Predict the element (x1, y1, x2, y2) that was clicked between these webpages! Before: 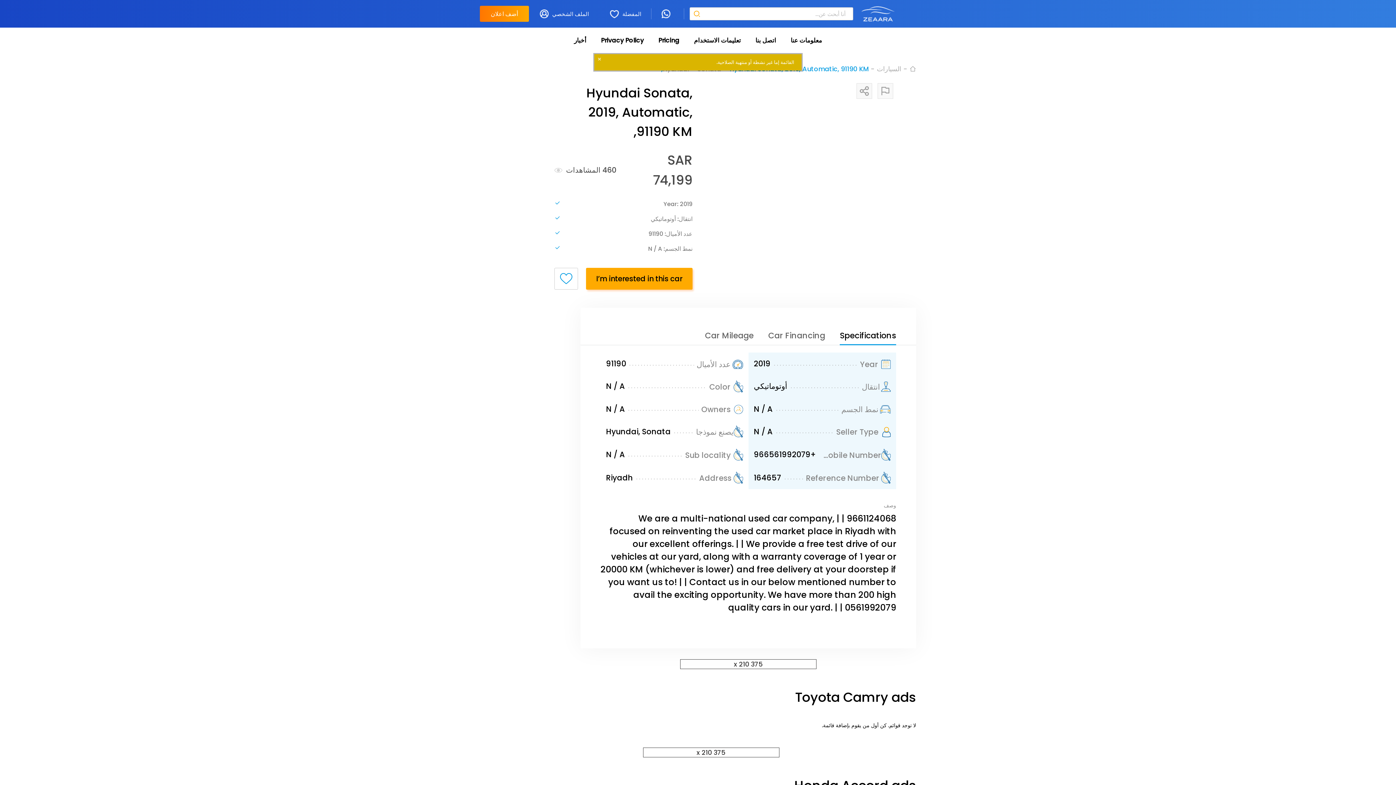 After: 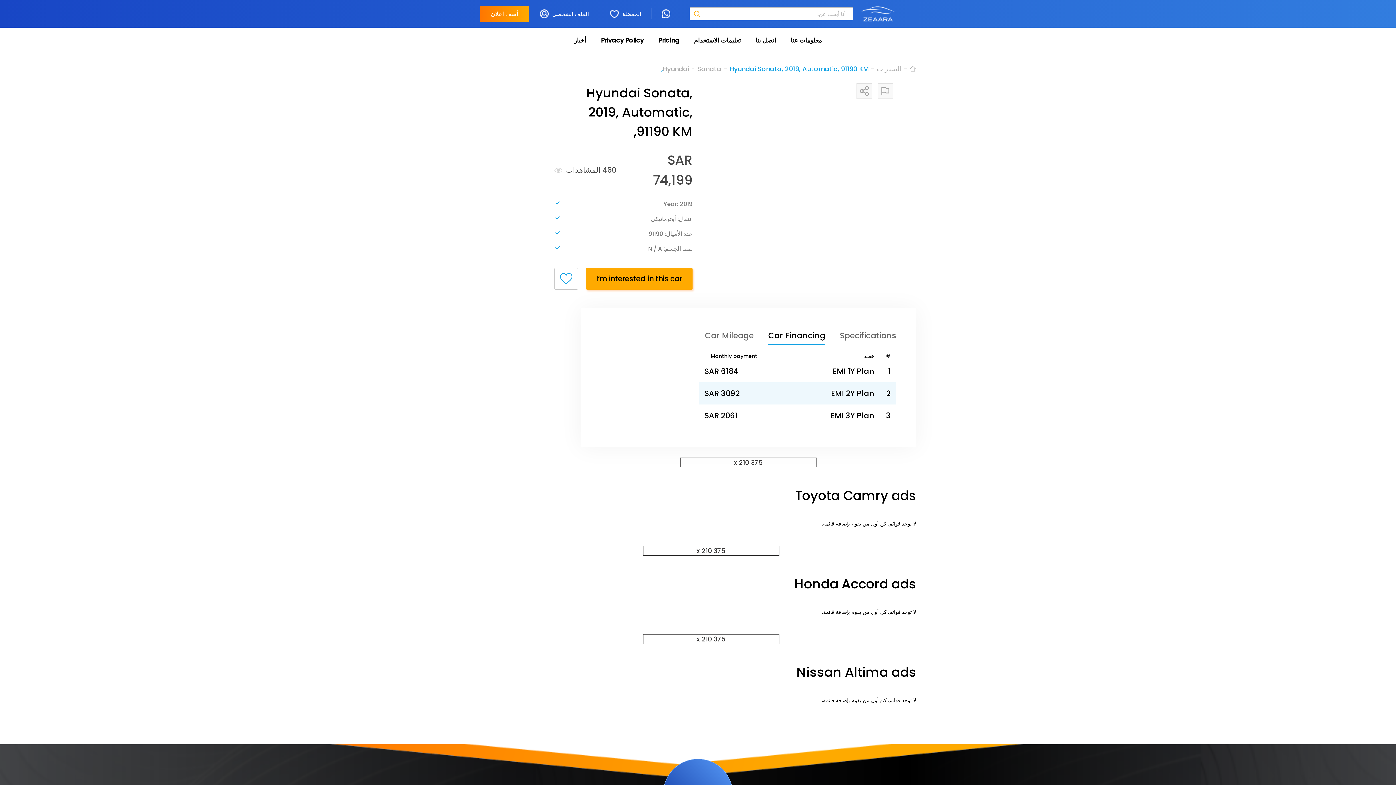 Action: label: Car Financing bbox: (768, 328, 825, 345)